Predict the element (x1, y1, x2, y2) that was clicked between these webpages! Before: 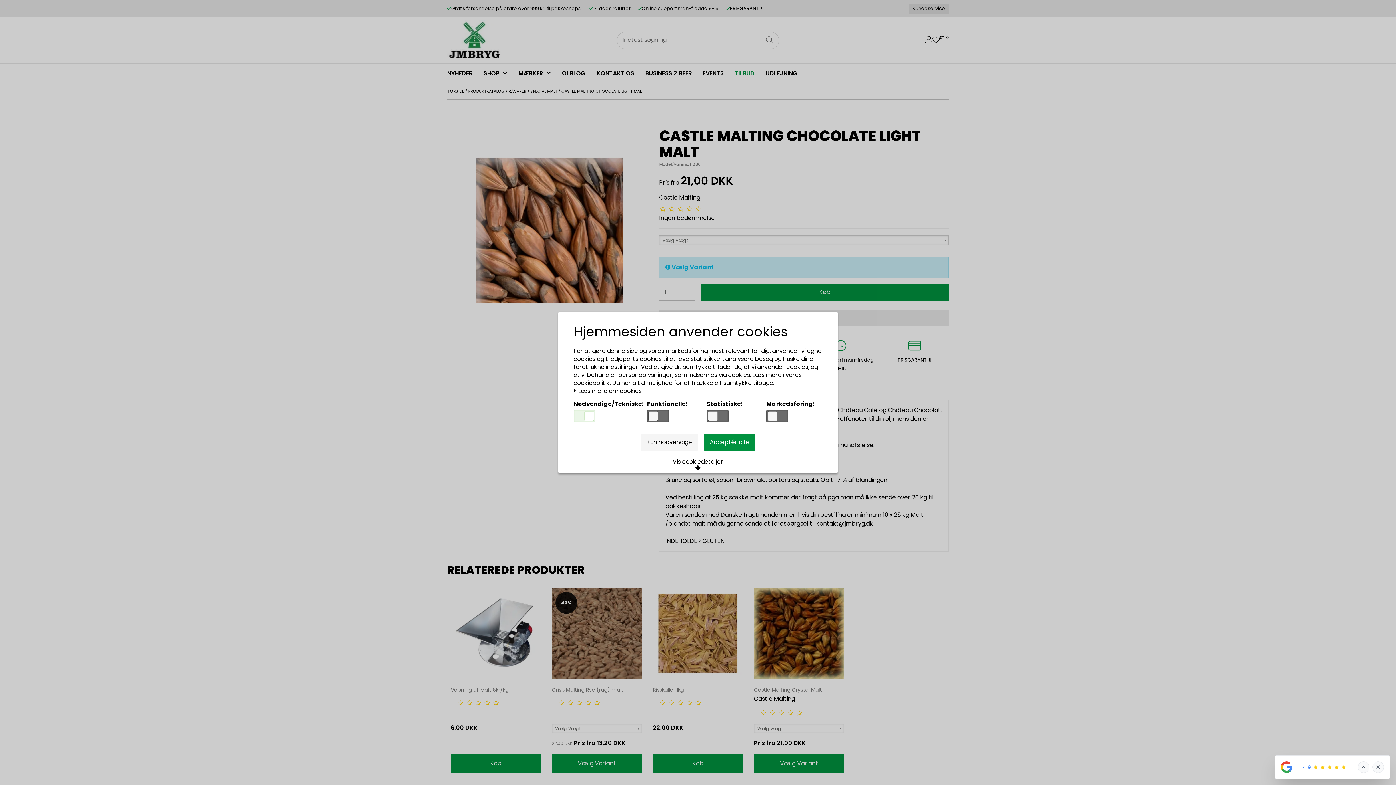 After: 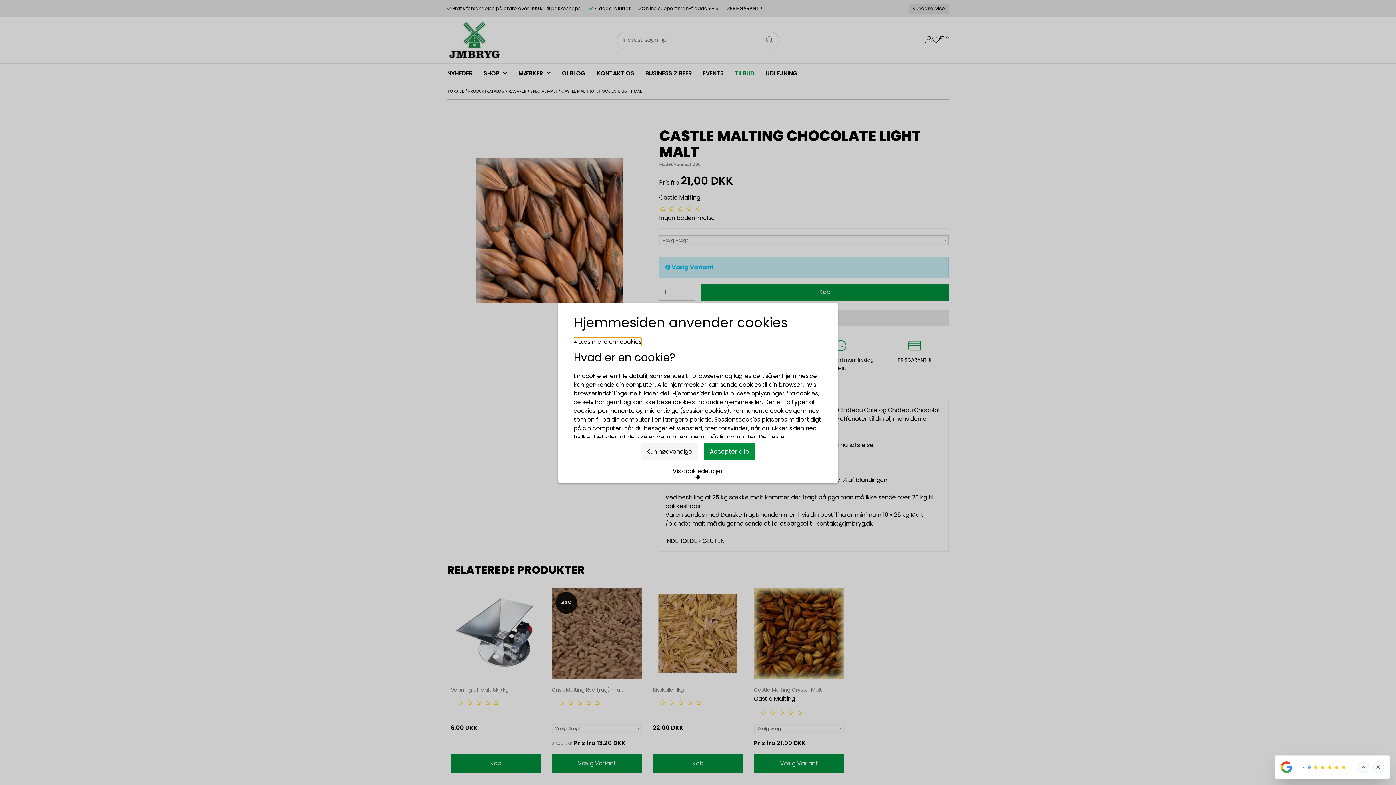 Action: label:  Læs mere om cookies bbox: (573, 388, 641, 394)